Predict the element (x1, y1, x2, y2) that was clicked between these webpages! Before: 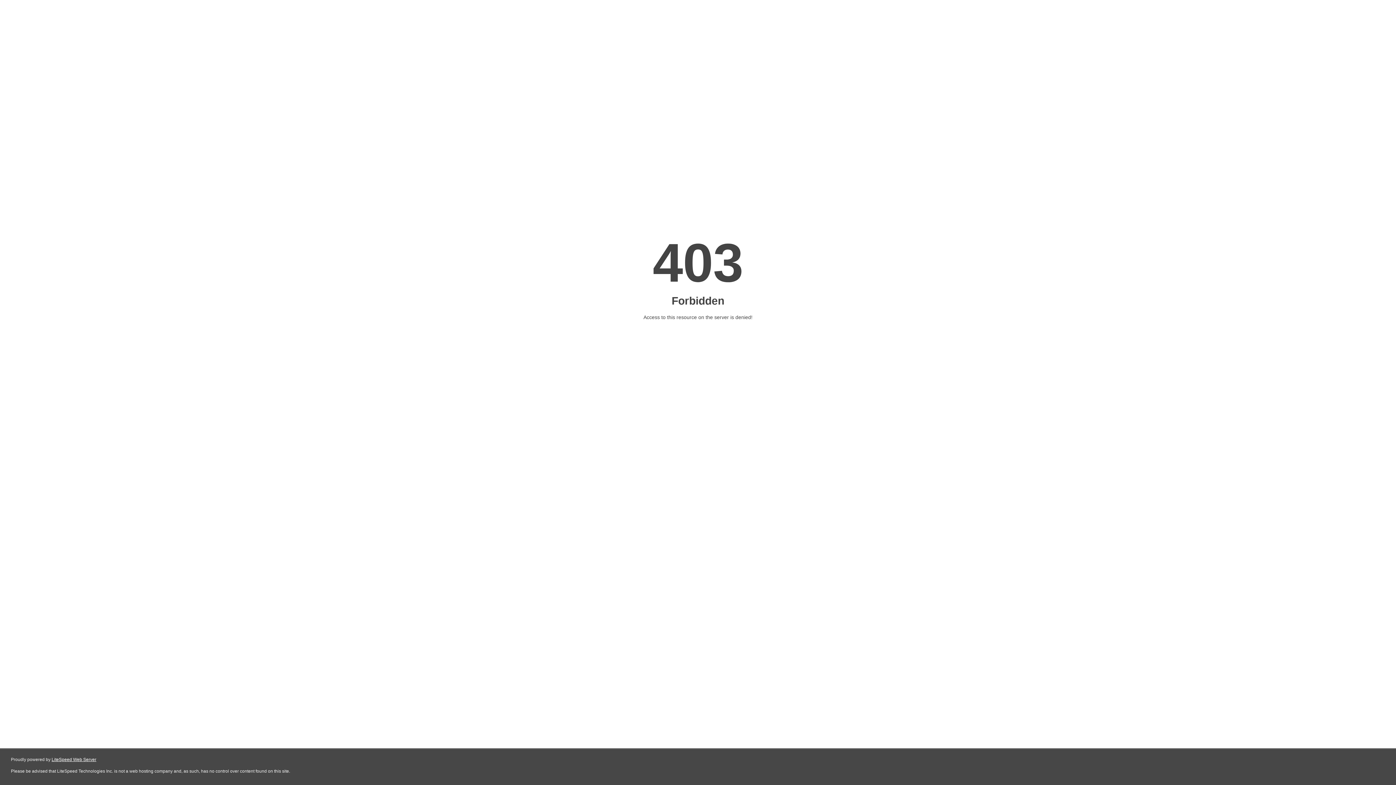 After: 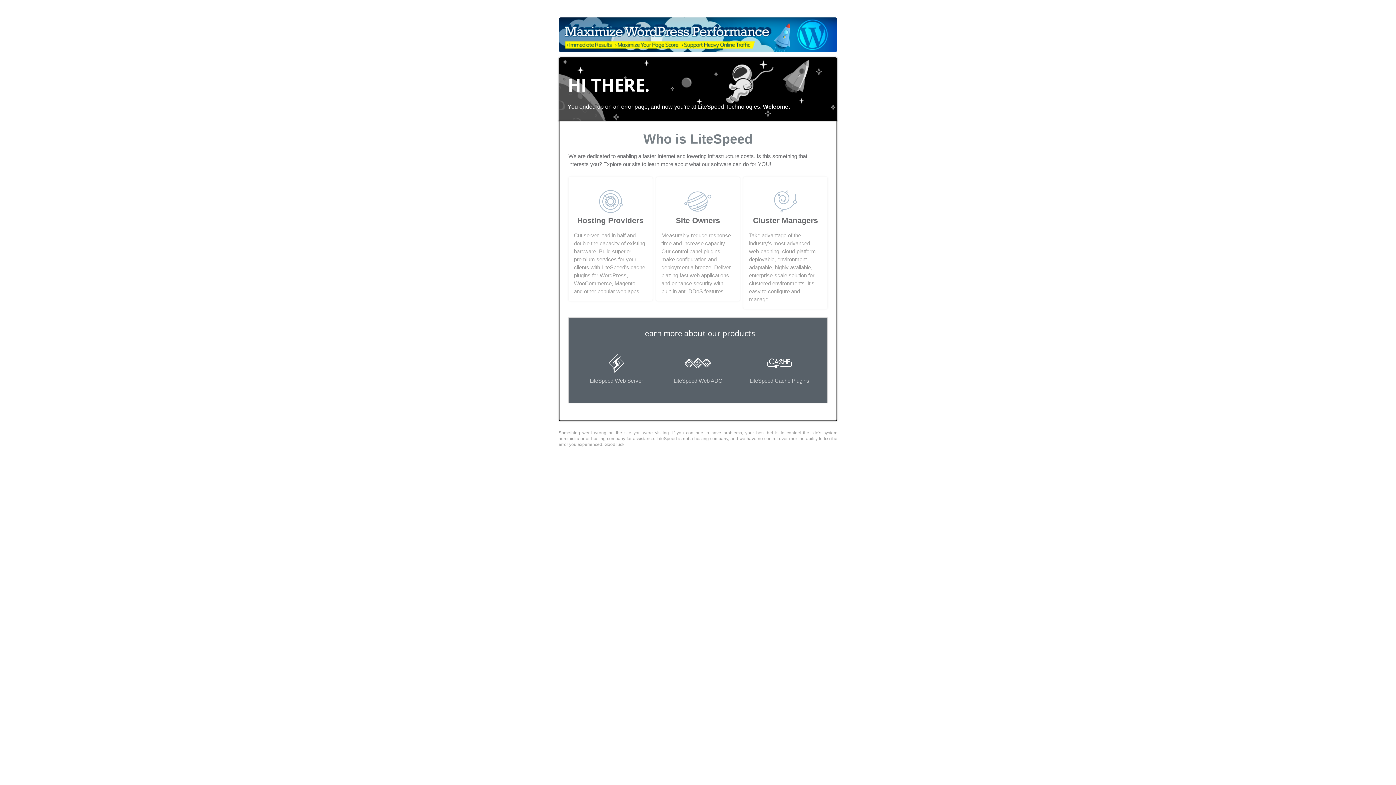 Action: label: LiteSpeed Web Server bbox: (51, 757, 96, 762)